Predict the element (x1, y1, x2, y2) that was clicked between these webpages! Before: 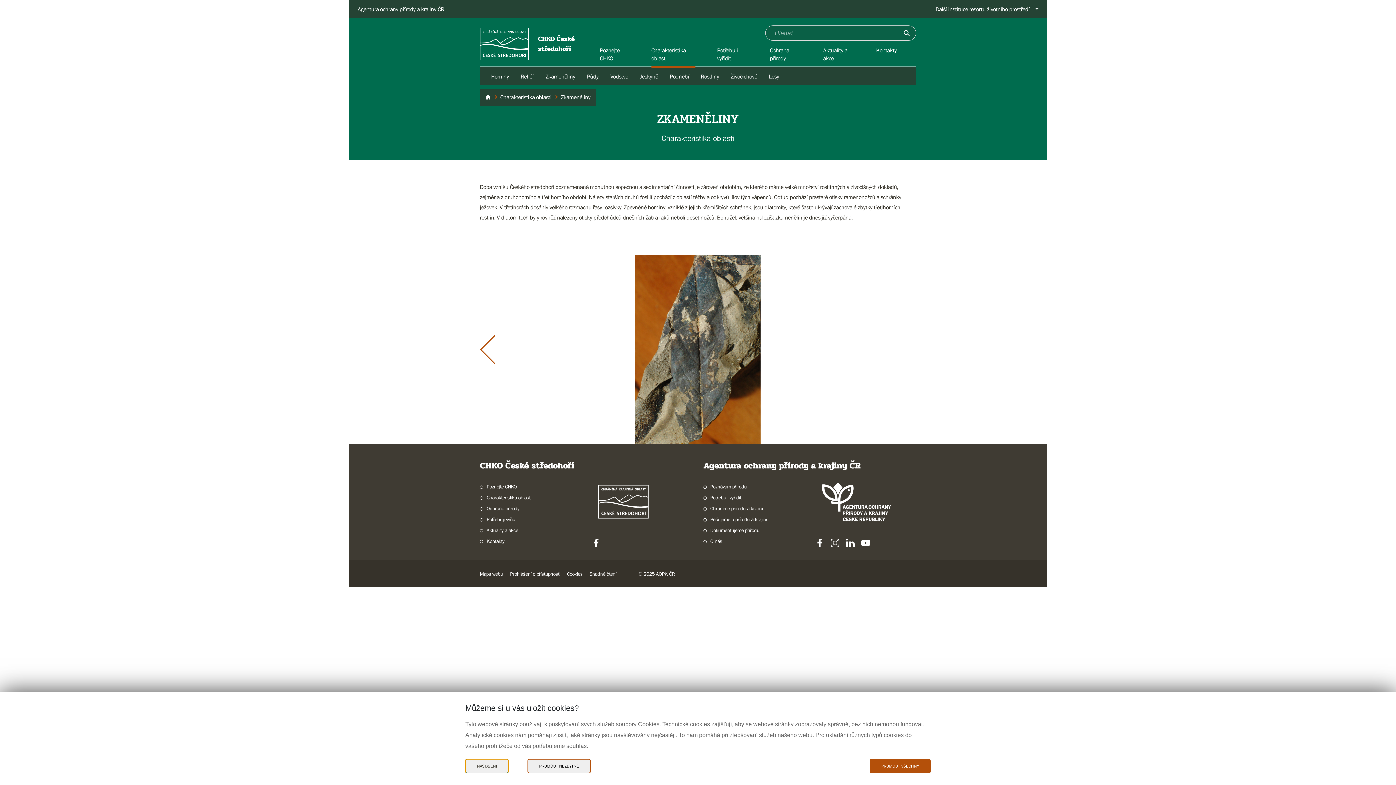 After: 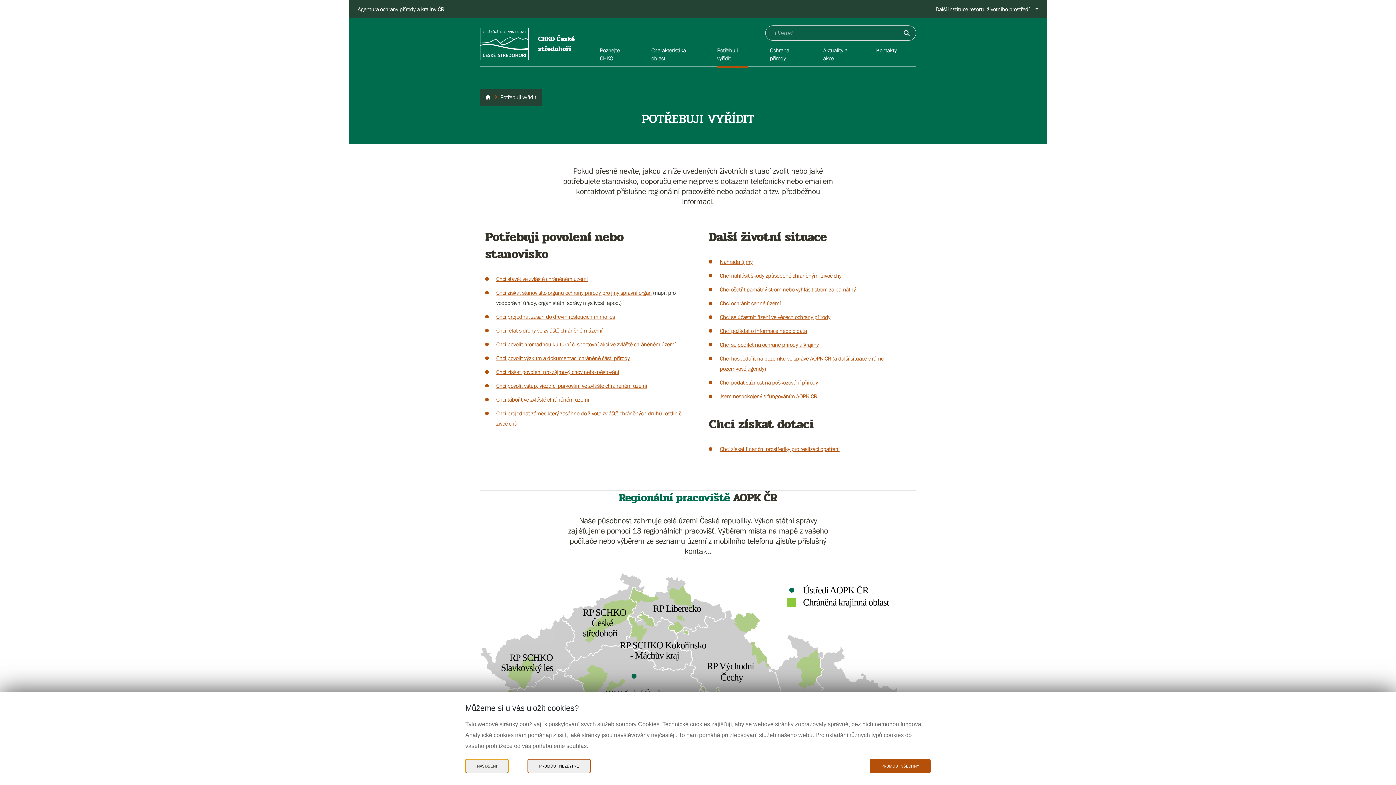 Action: bbox: (480, 515, 517, 524) label: Potřebuji vyřídit